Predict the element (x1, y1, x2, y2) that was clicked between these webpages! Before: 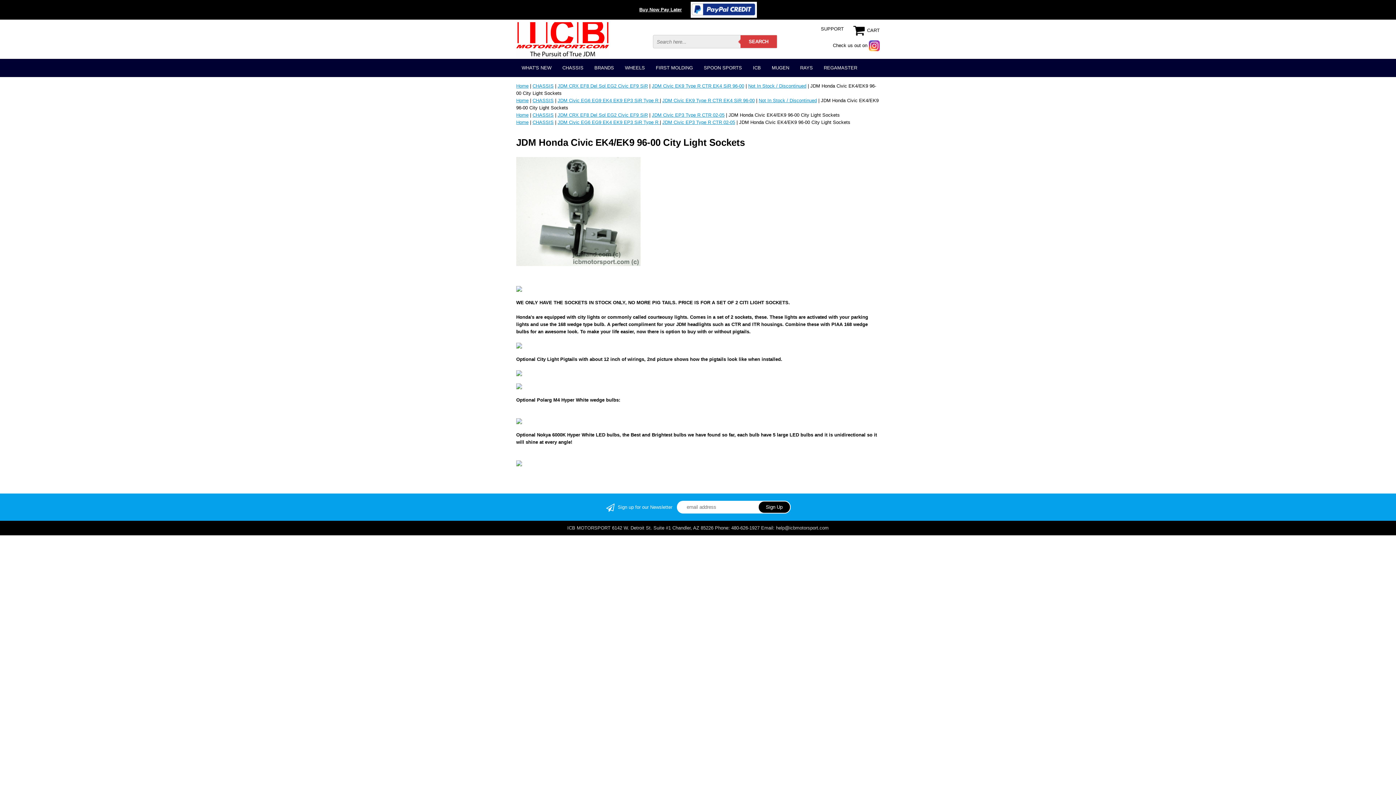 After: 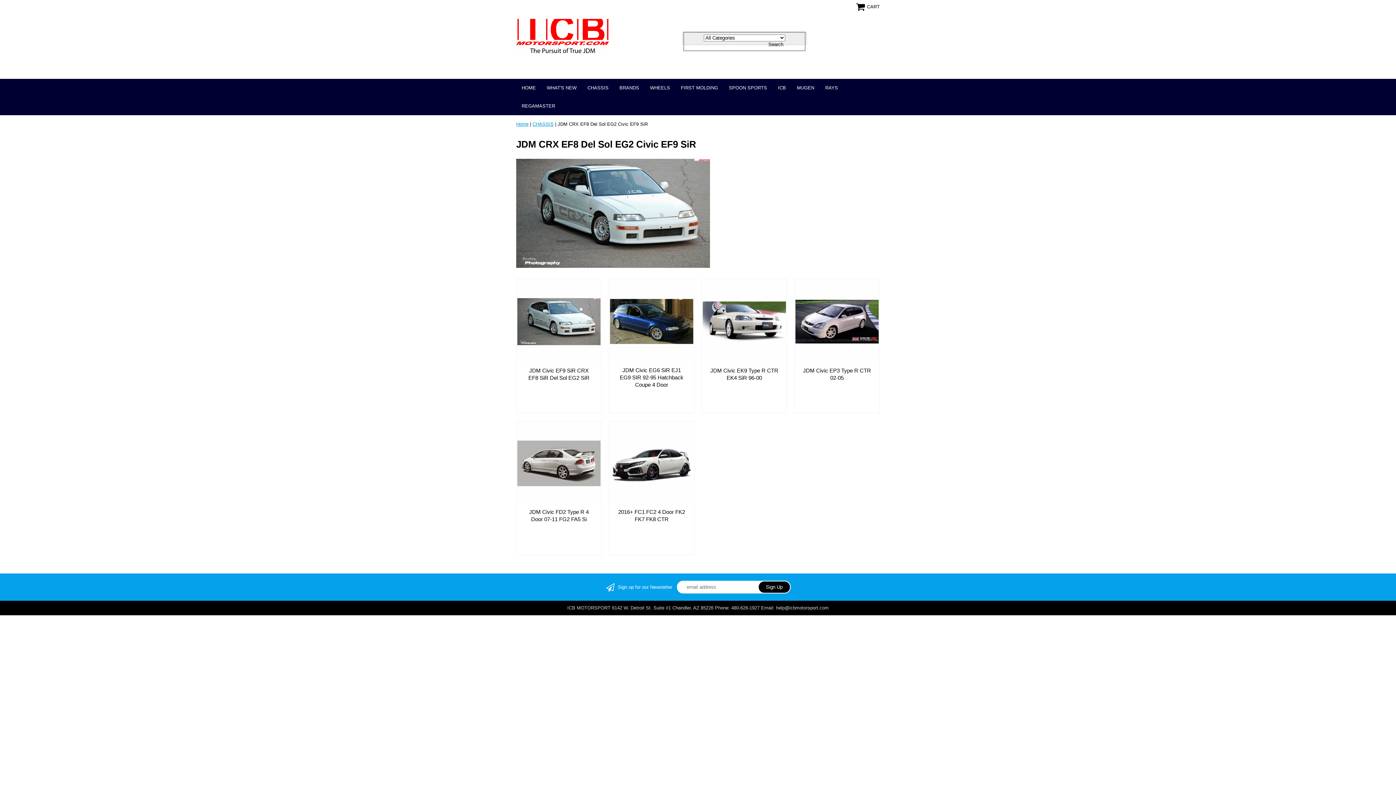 Action: label: JDM CRX EF8 Del Sol EG2 Civic EF9 SiR bbox: (557, 112, 648, 117)